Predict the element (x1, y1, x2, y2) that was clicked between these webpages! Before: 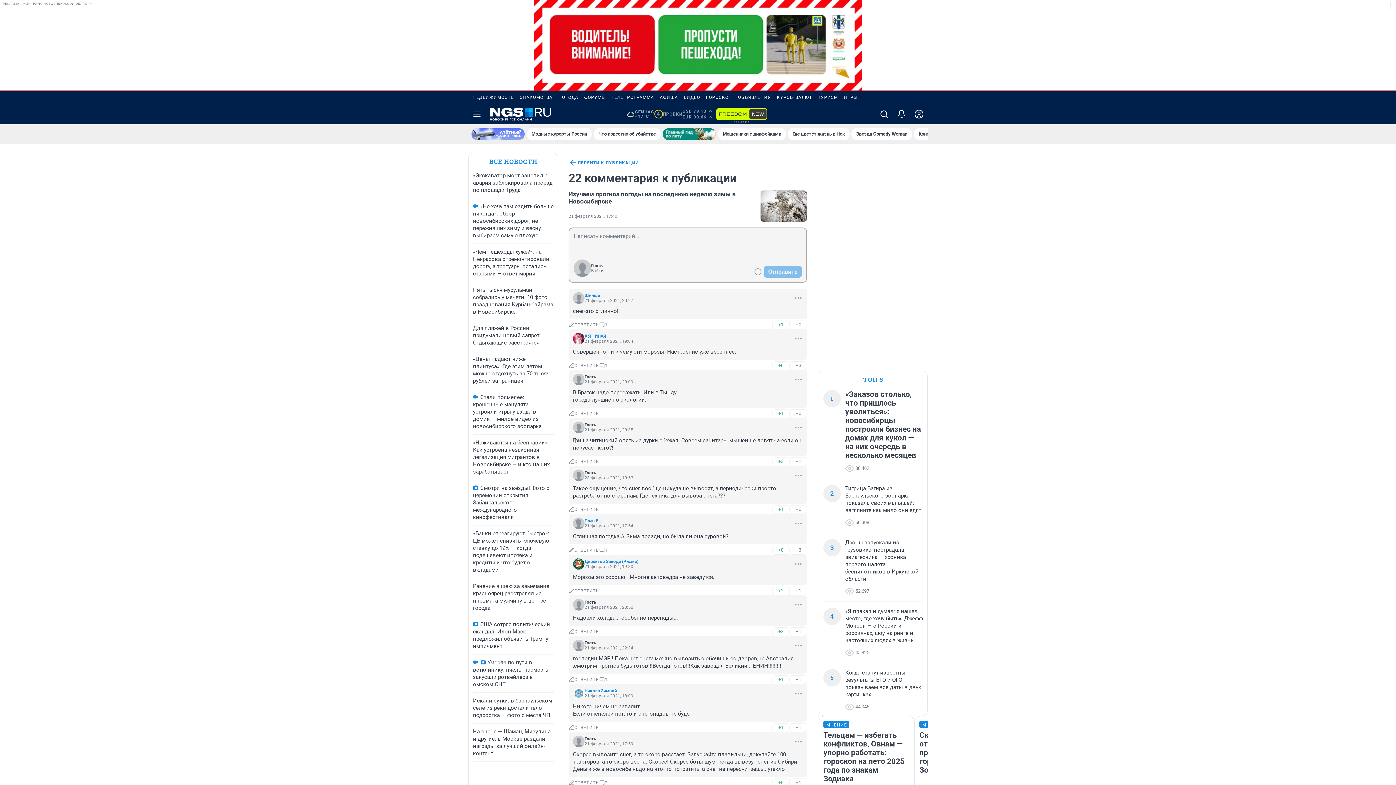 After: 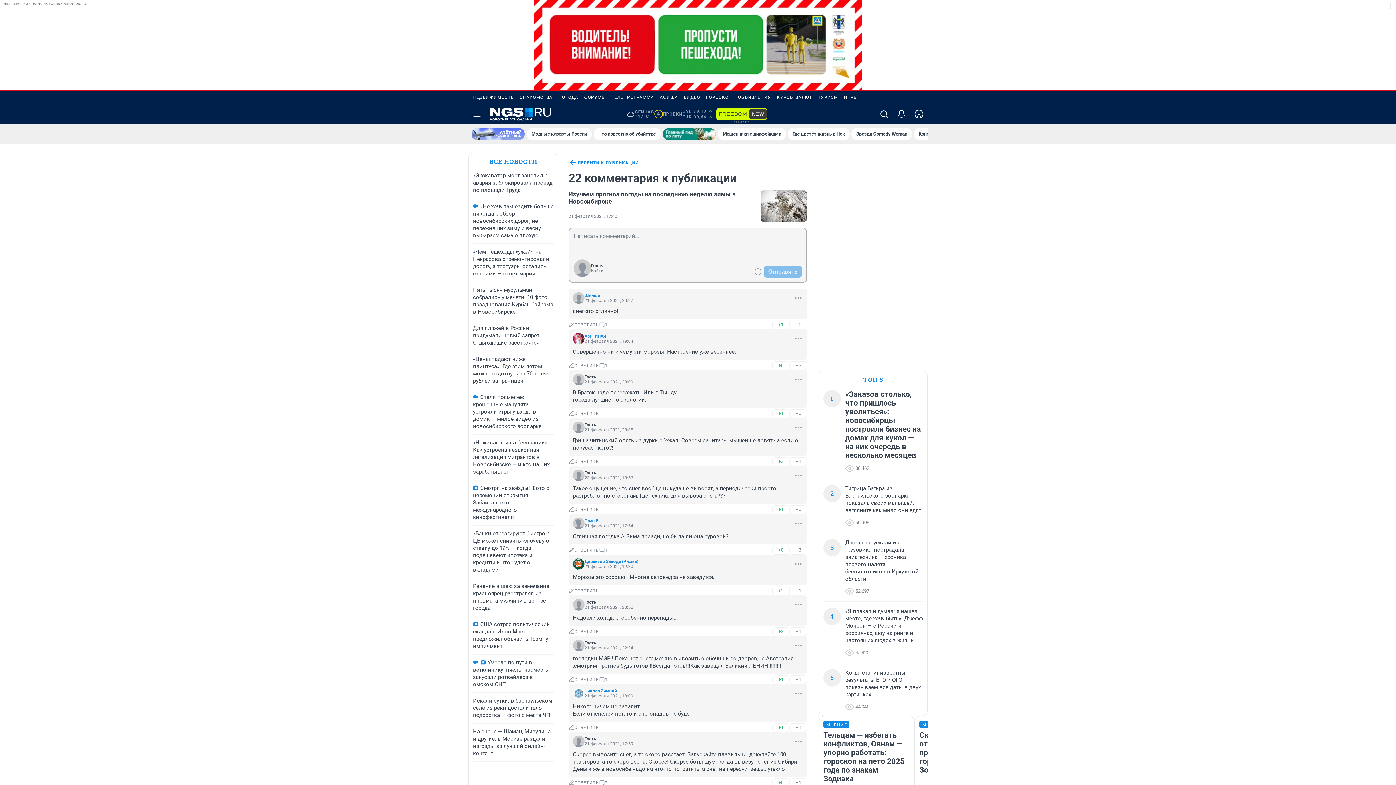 Action: bbox: (581, 90, 608, 104) label: ФОРУМЫ